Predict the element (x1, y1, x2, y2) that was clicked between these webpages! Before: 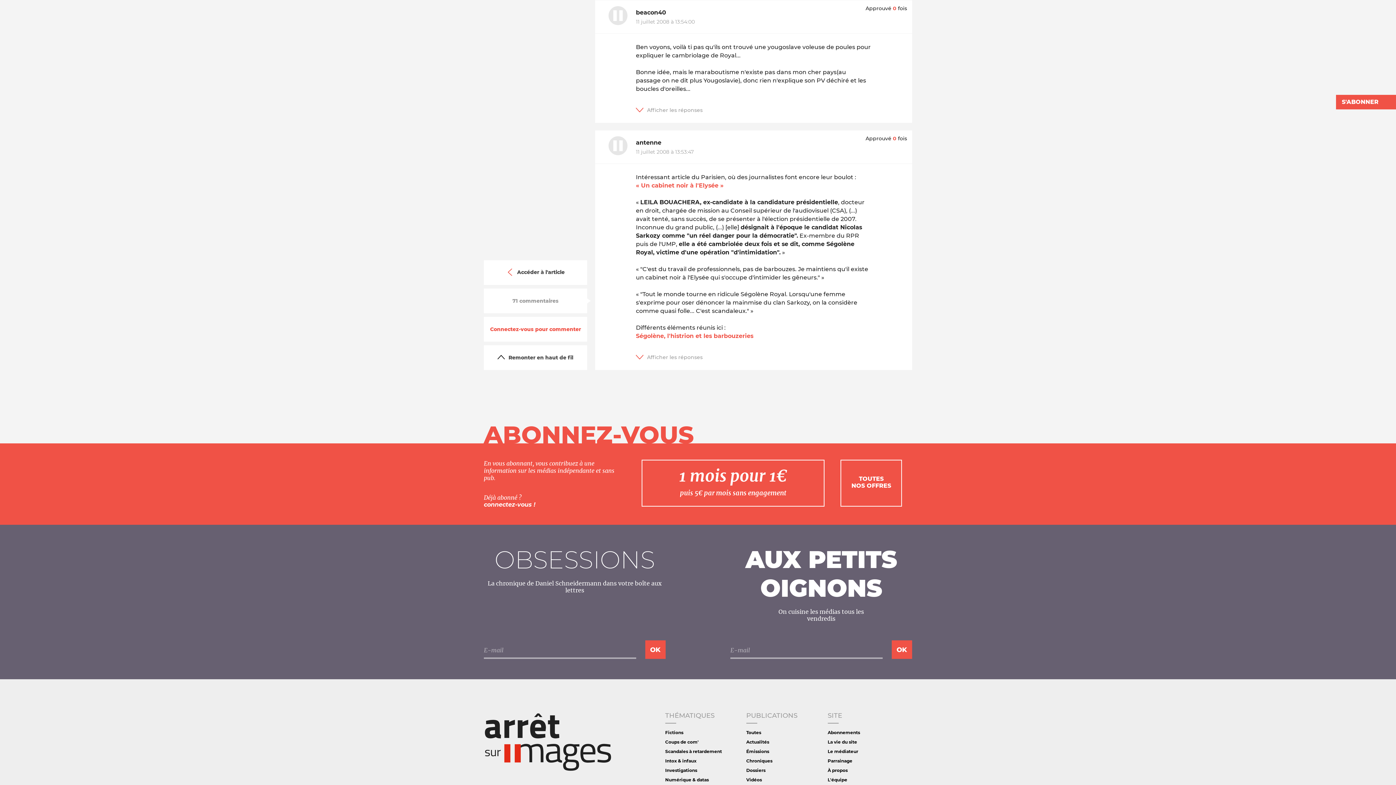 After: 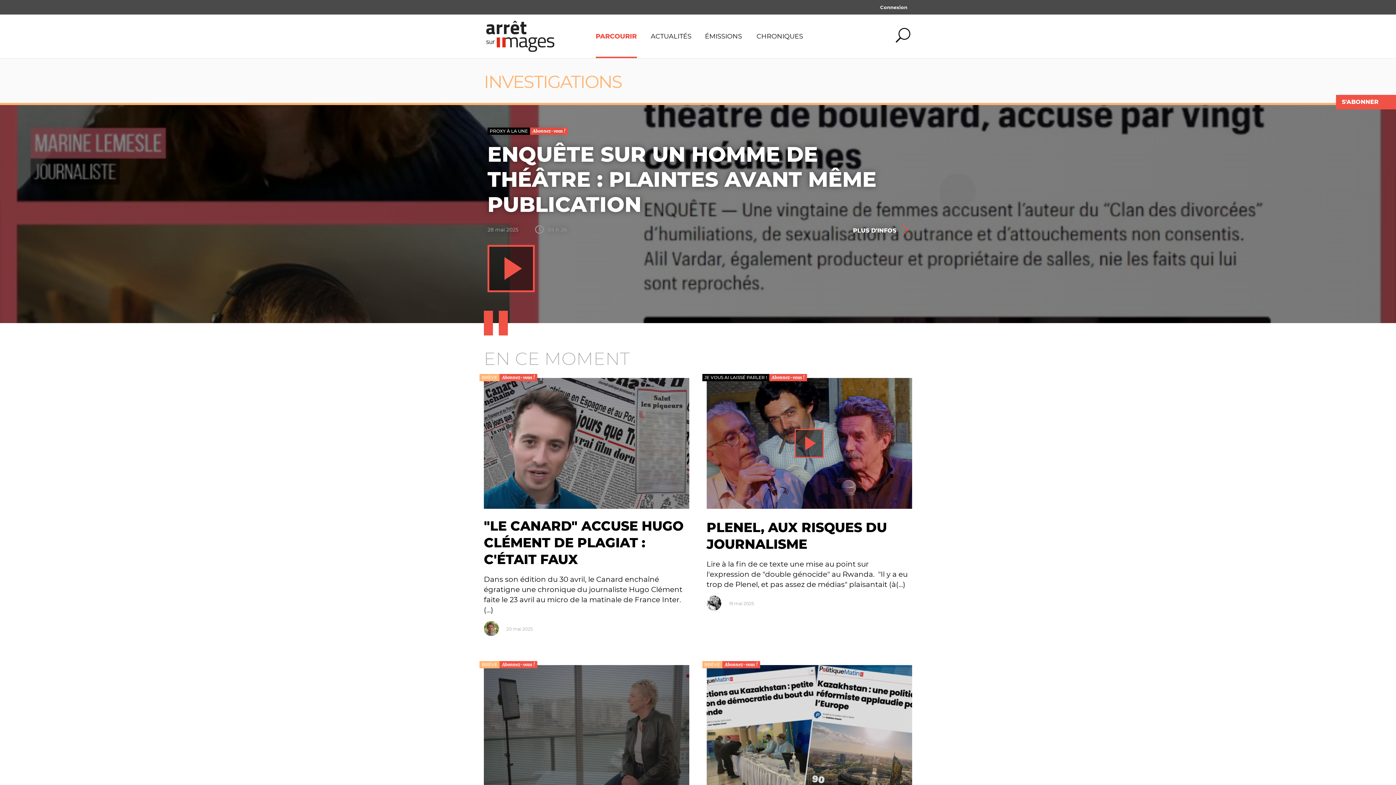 Action: label: Investigations bbox: (665, 767, 697, 773)